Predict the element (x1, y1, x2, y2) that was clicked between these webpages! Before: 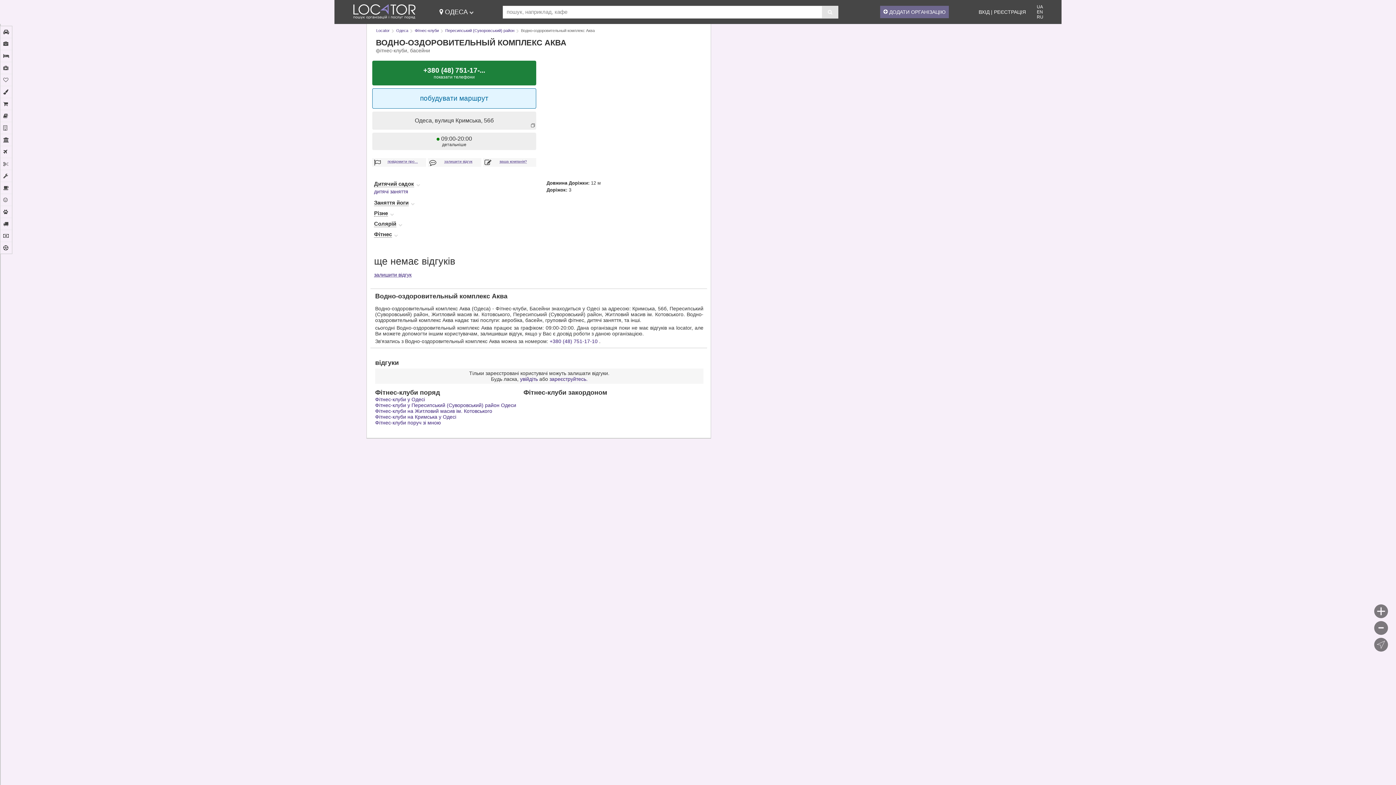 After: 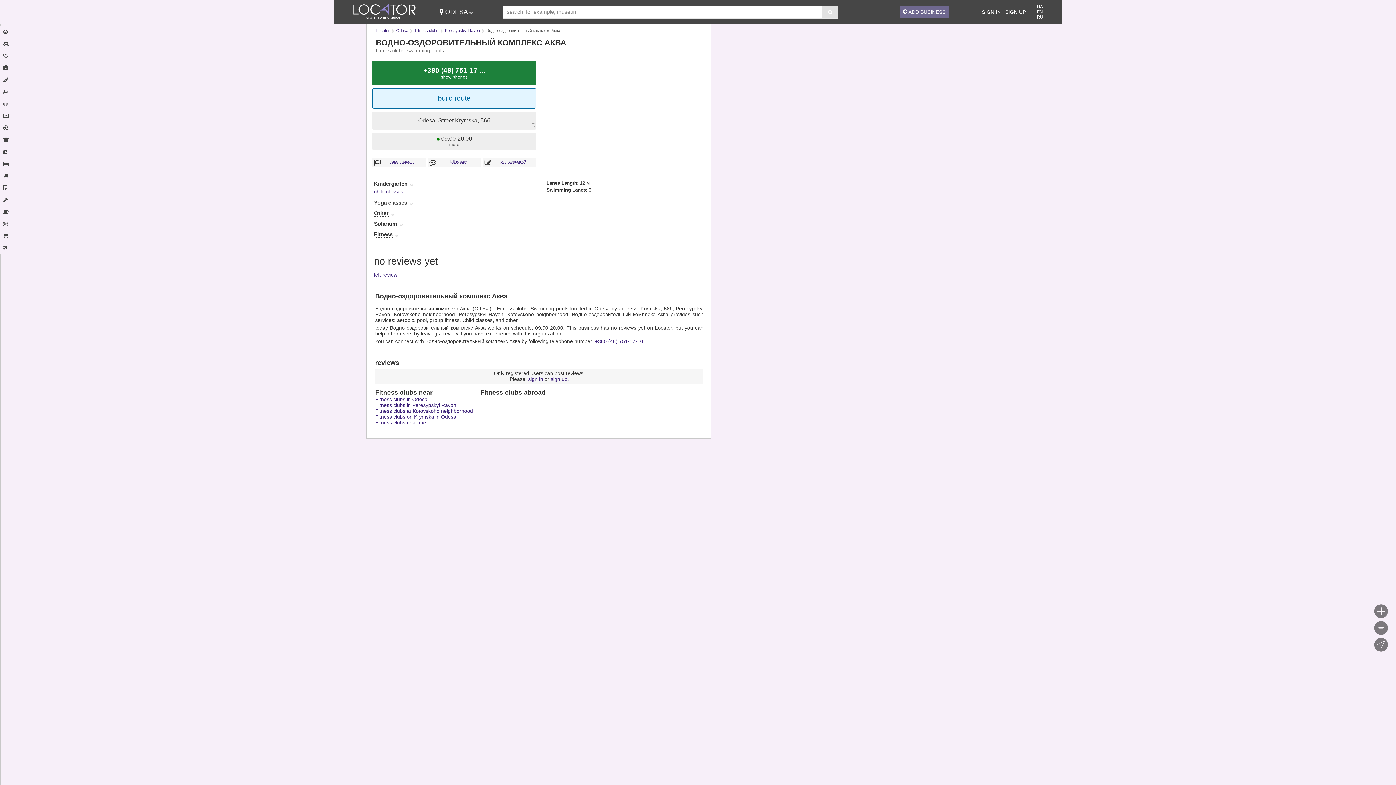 Action: bbox: (1037, 9, 1043, 14) label: EN